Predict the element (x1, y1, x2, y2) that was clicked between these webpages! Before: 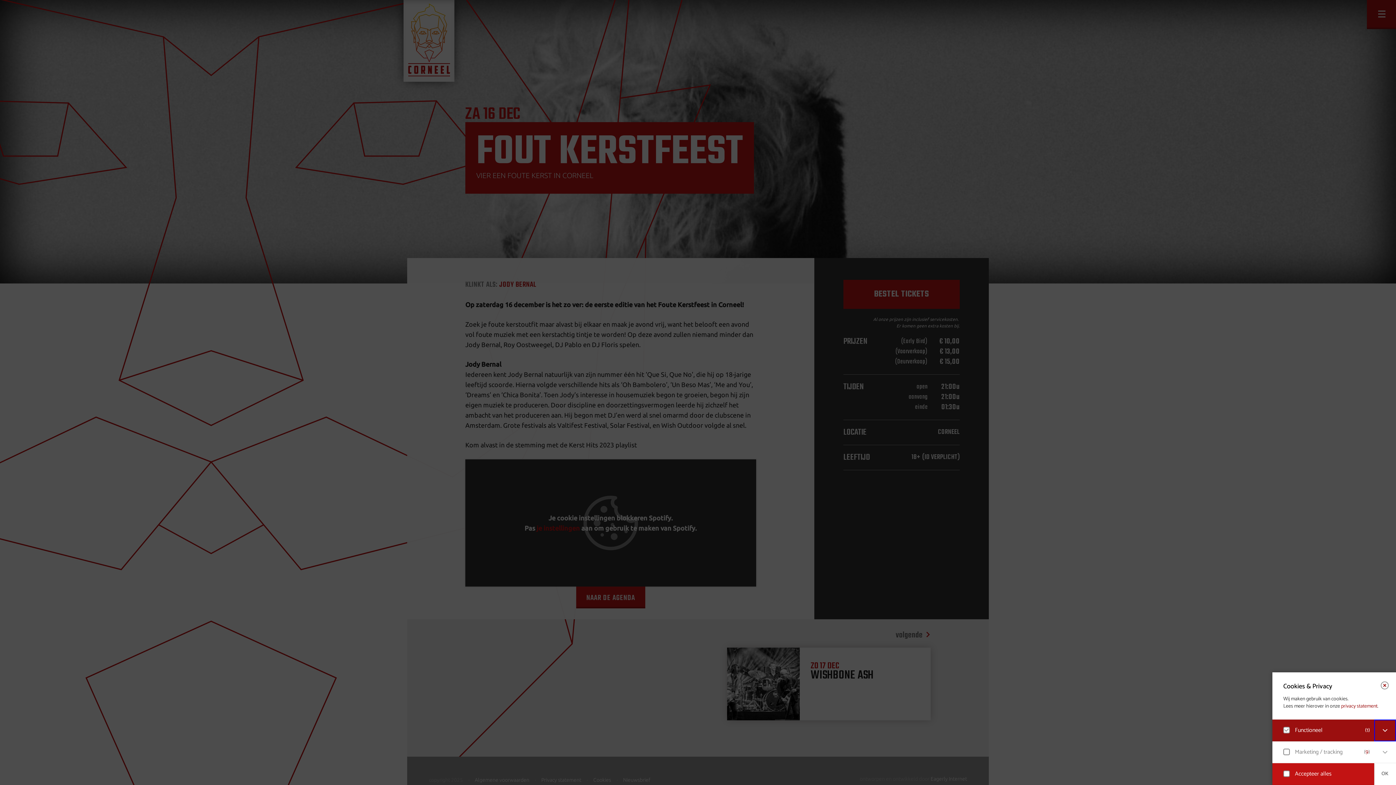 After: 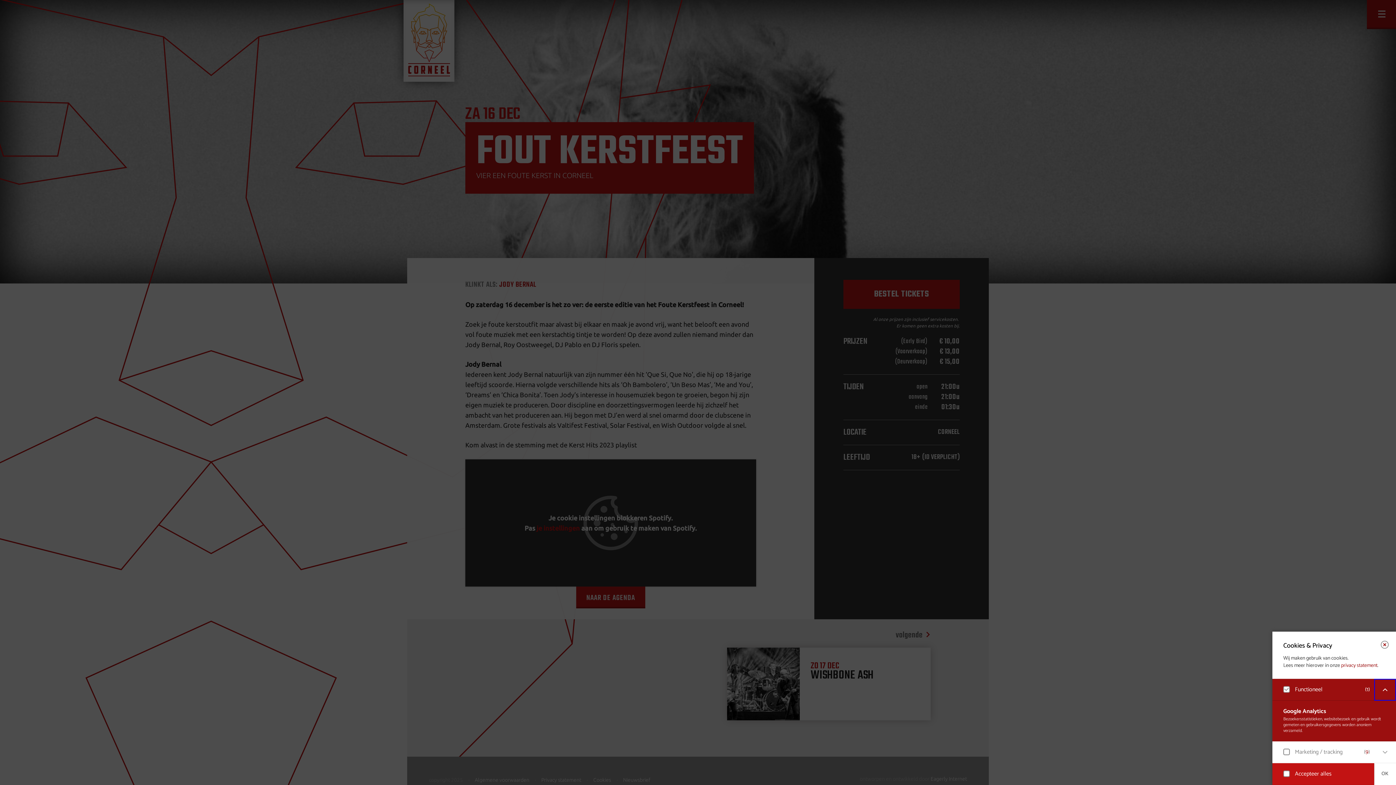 Action: bbox: (1374, 720, 1396, 741)